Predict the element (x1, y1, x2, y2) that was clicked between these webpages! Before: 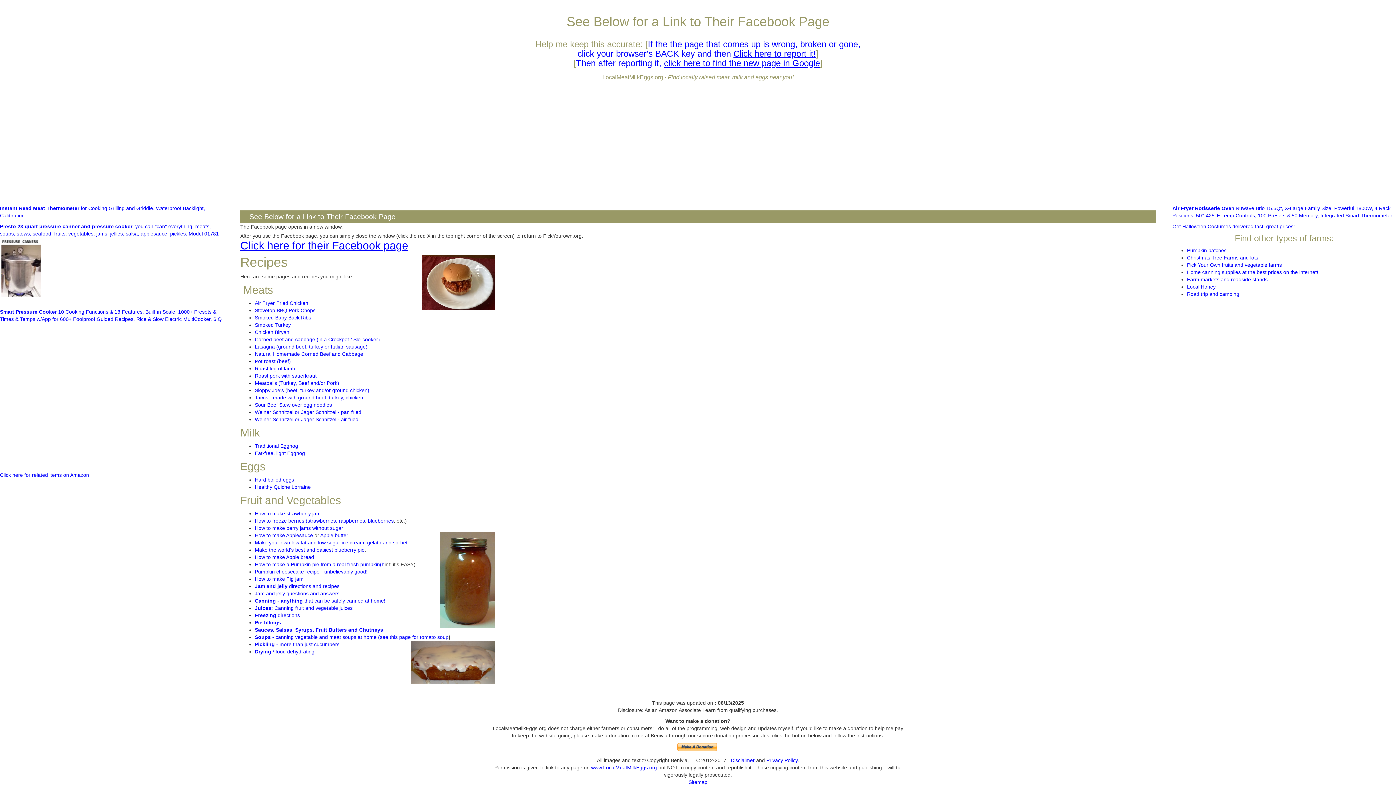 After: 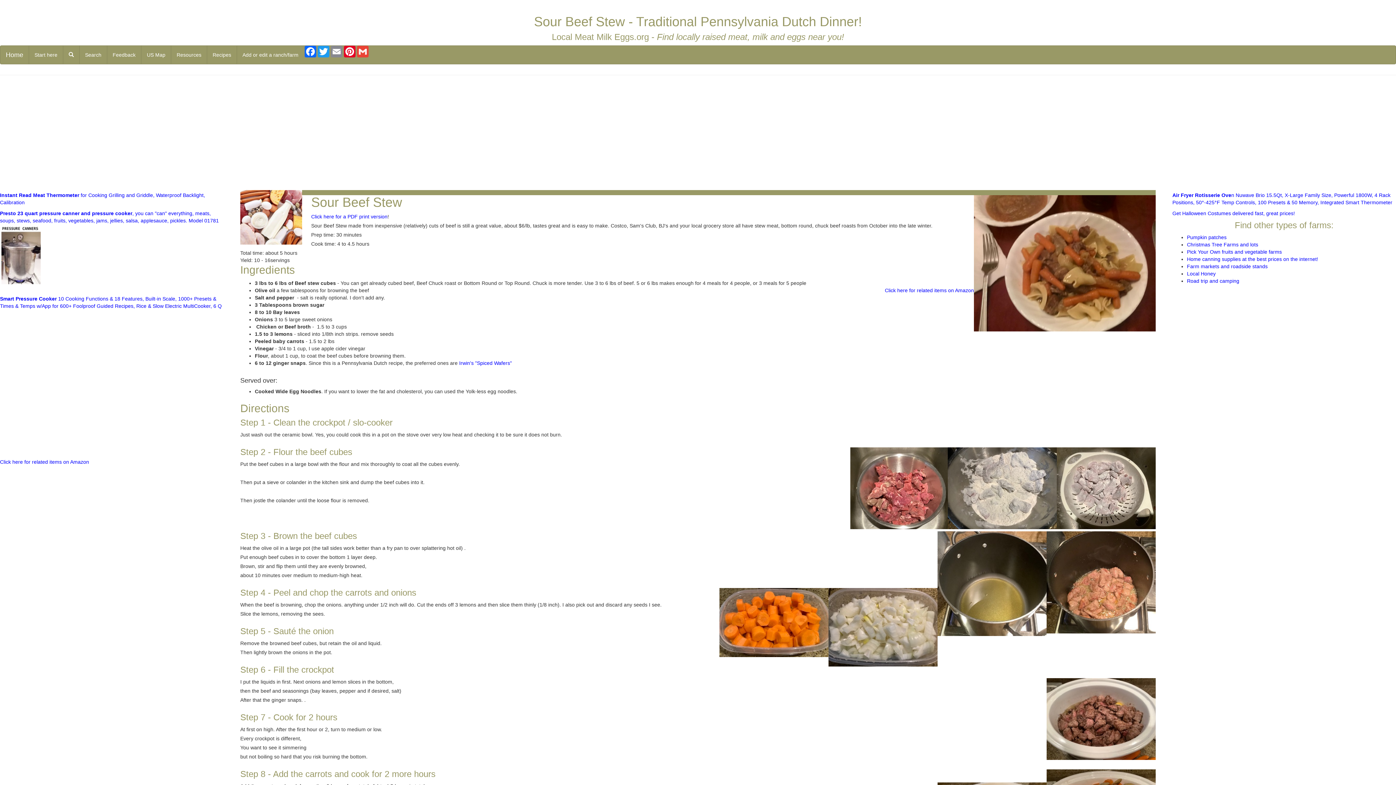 Action: label: Sour Beef Stew over egg noodles bbox: (254, 402, 331, 408)